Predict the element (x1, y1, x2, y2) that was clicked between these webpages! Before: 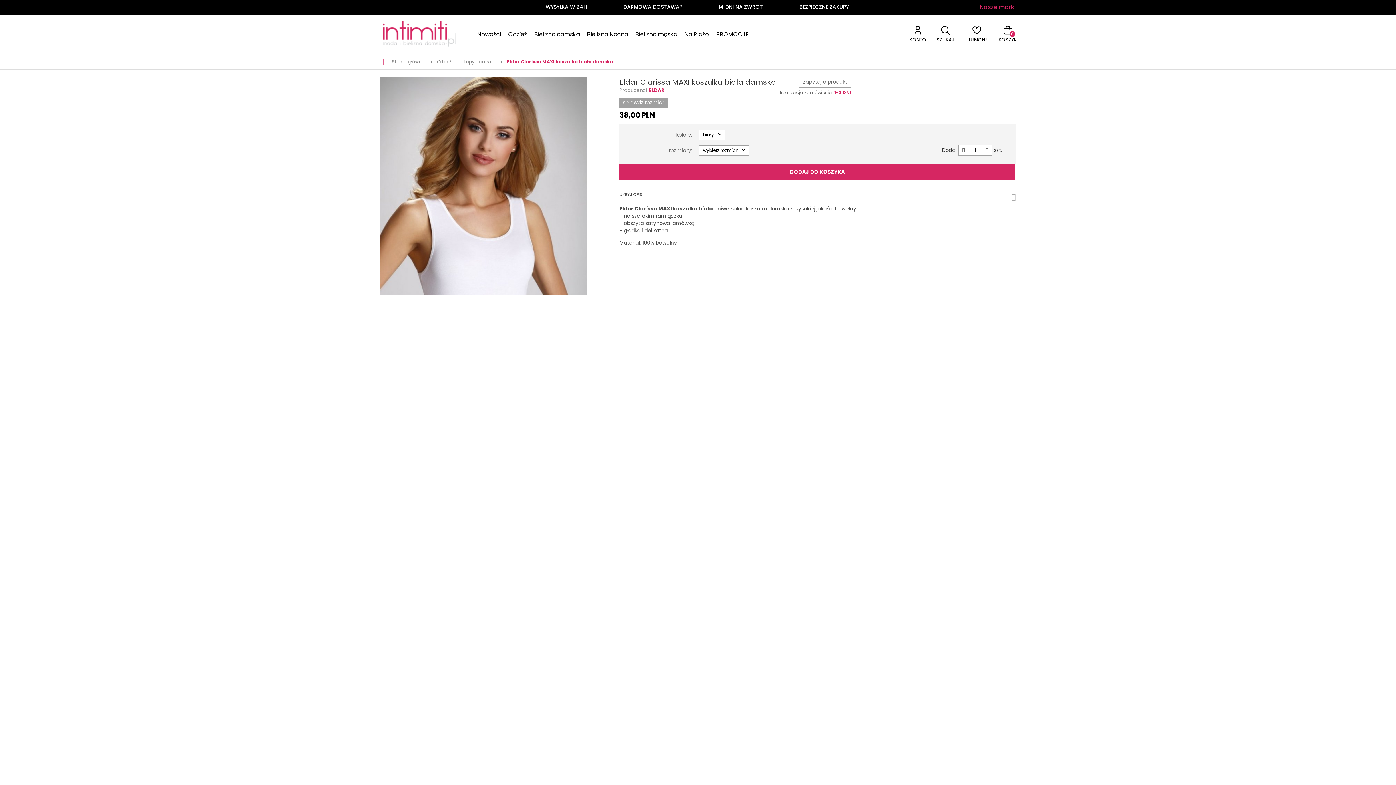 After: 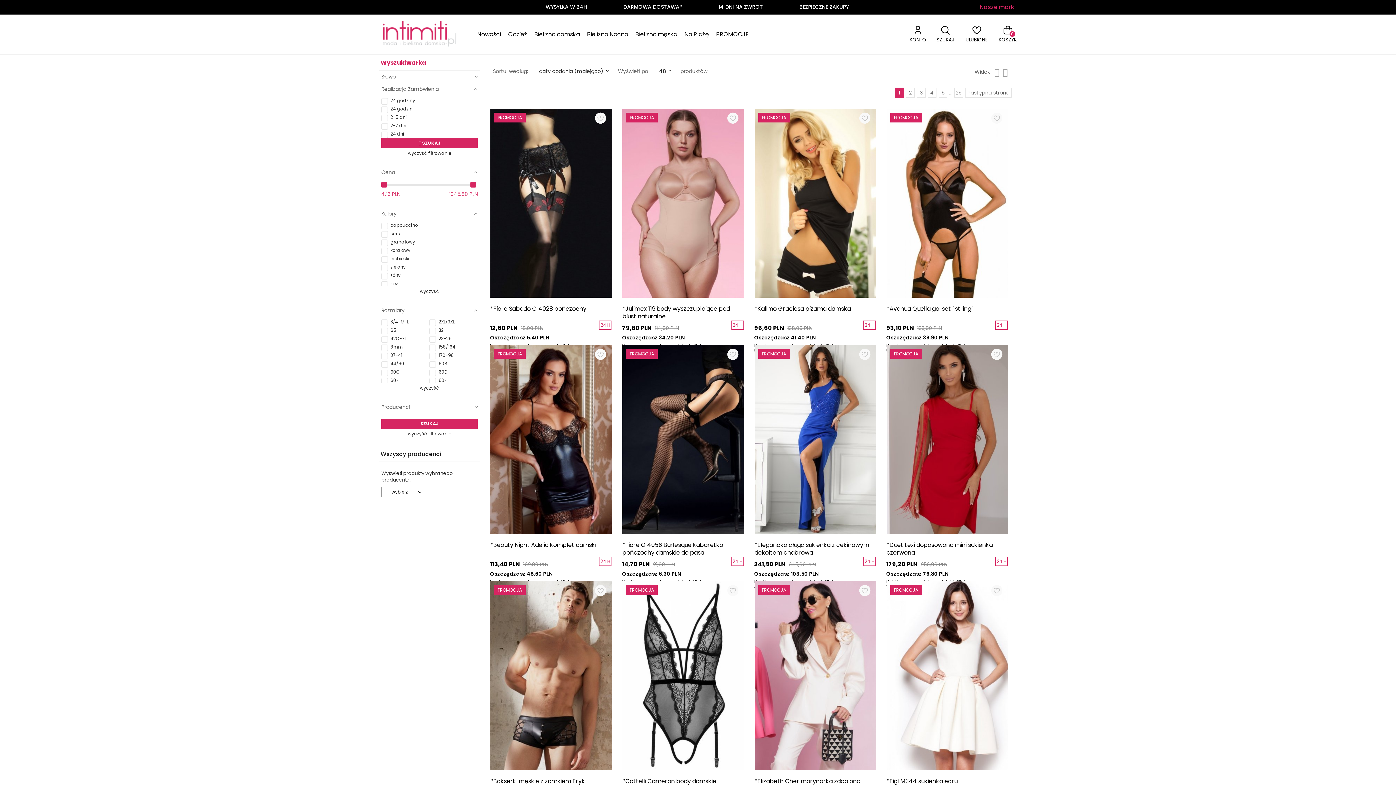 Action: label: PROMOCJE bbox: (712, 21, 752, 47)